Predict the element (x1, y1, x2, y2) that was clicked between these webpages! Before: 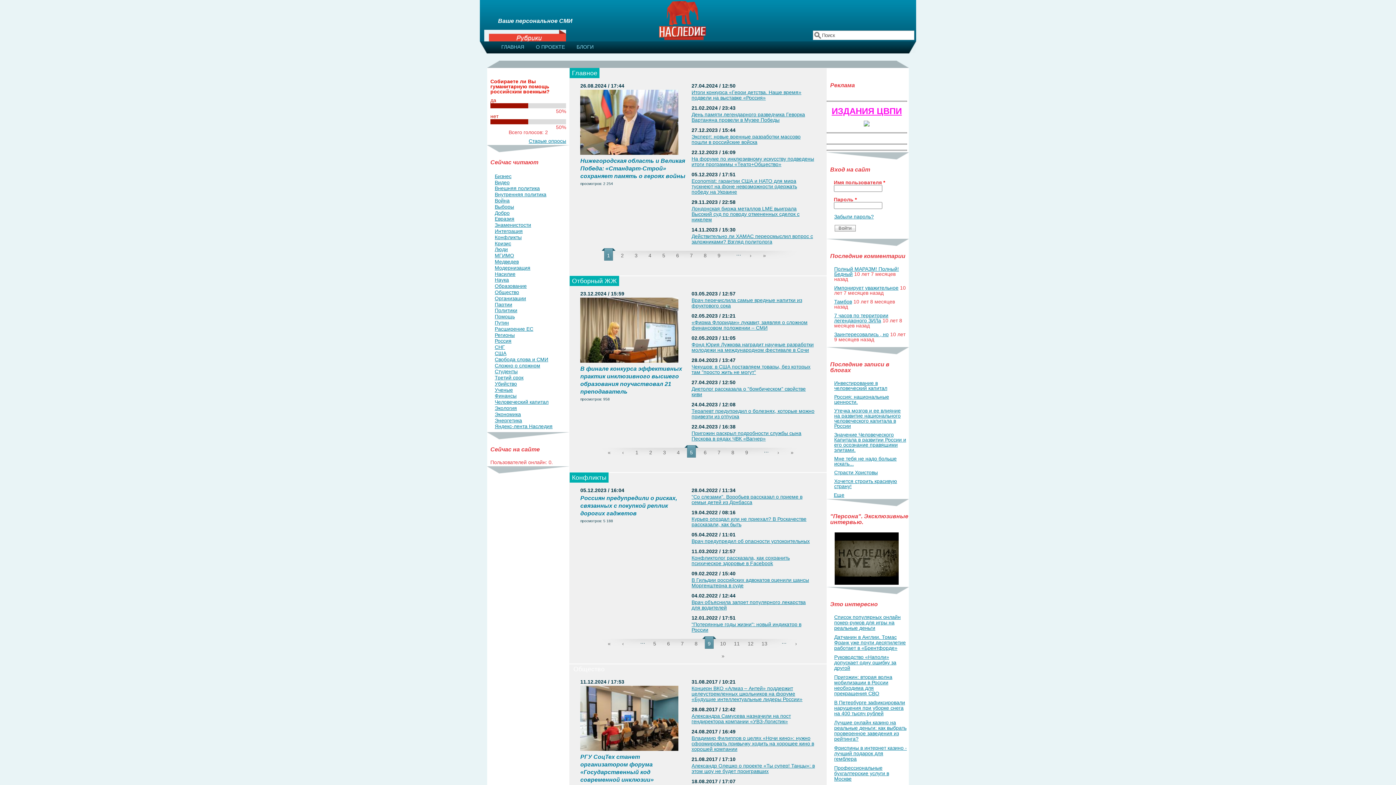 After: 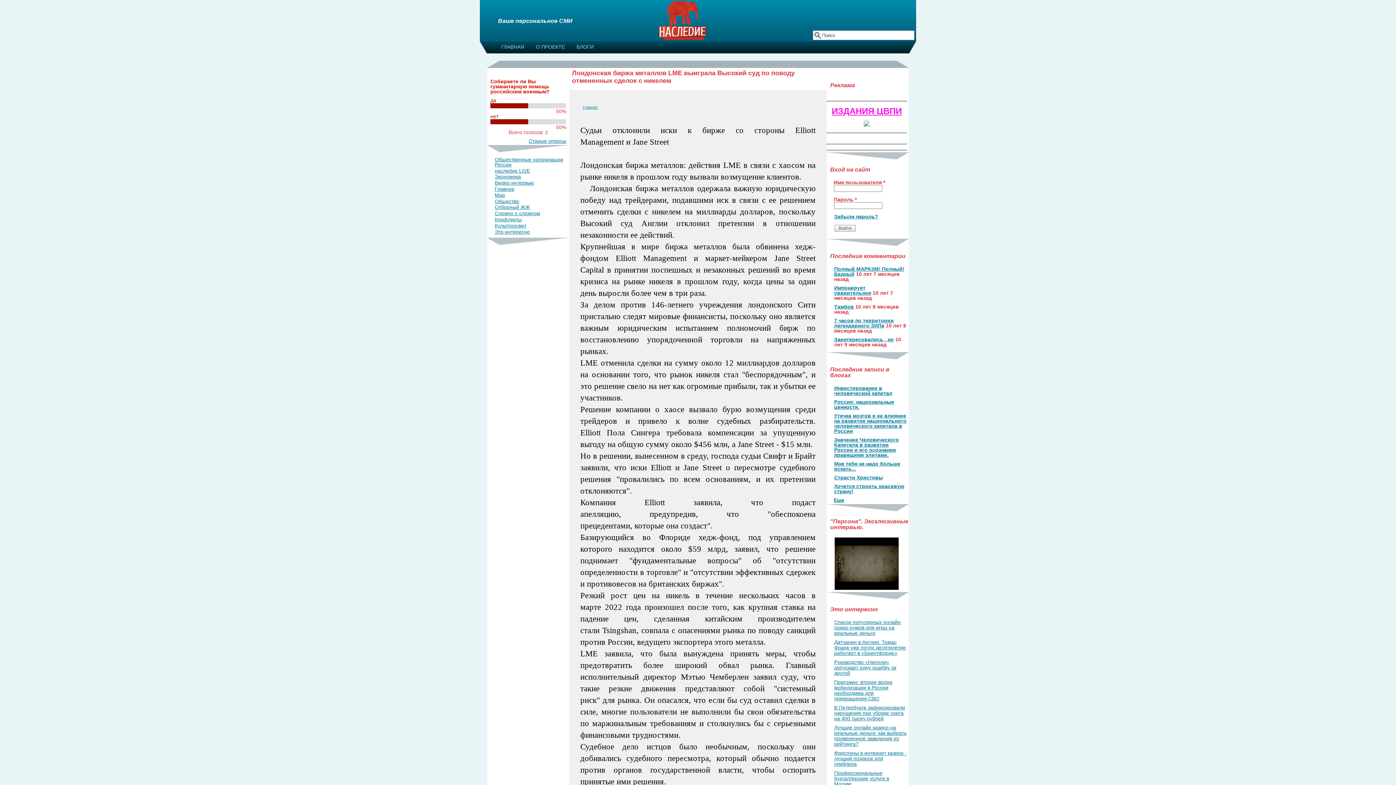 Action: bbox: (691, 205, 799, 222) label: Лондонская биржа металлов LME выиграла Высокий суд по поводу отмененных сделок с никелем